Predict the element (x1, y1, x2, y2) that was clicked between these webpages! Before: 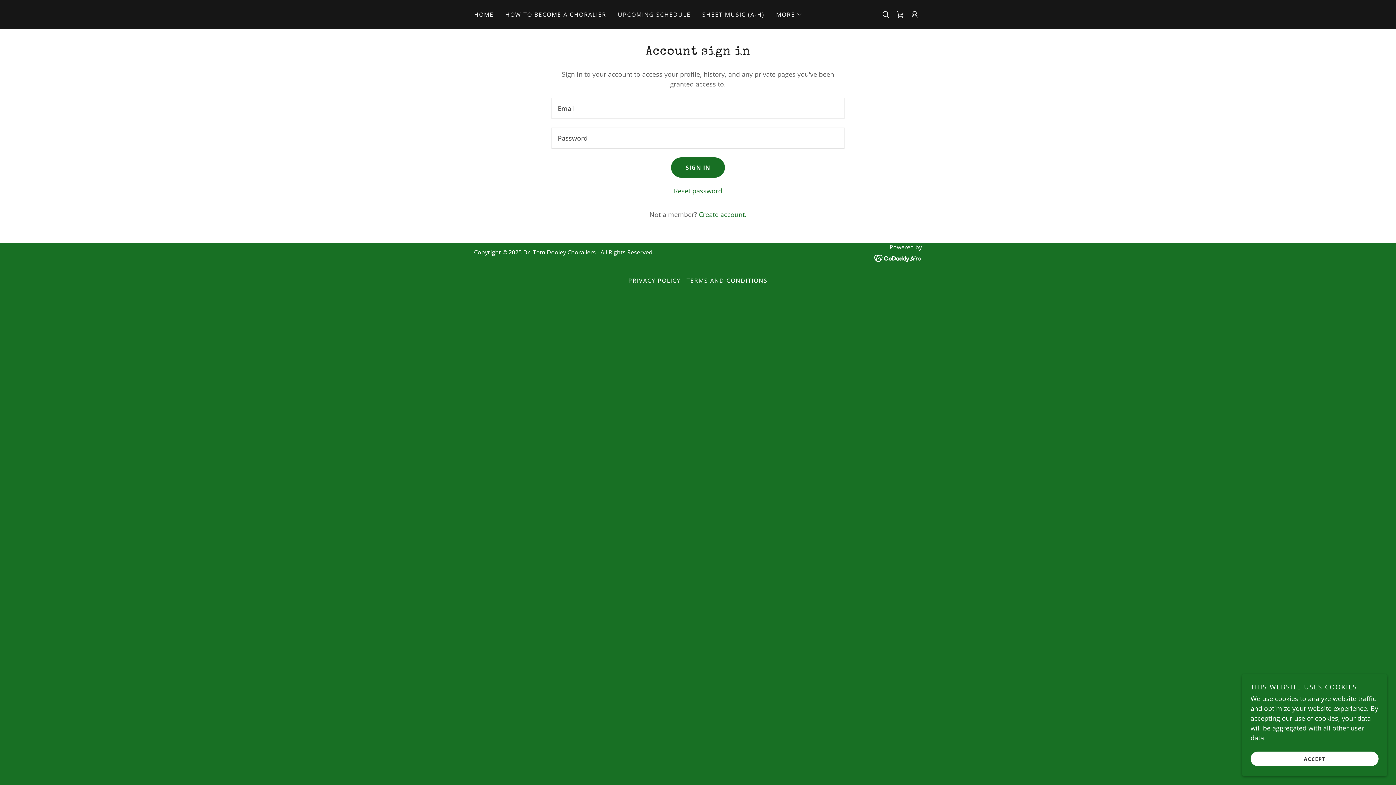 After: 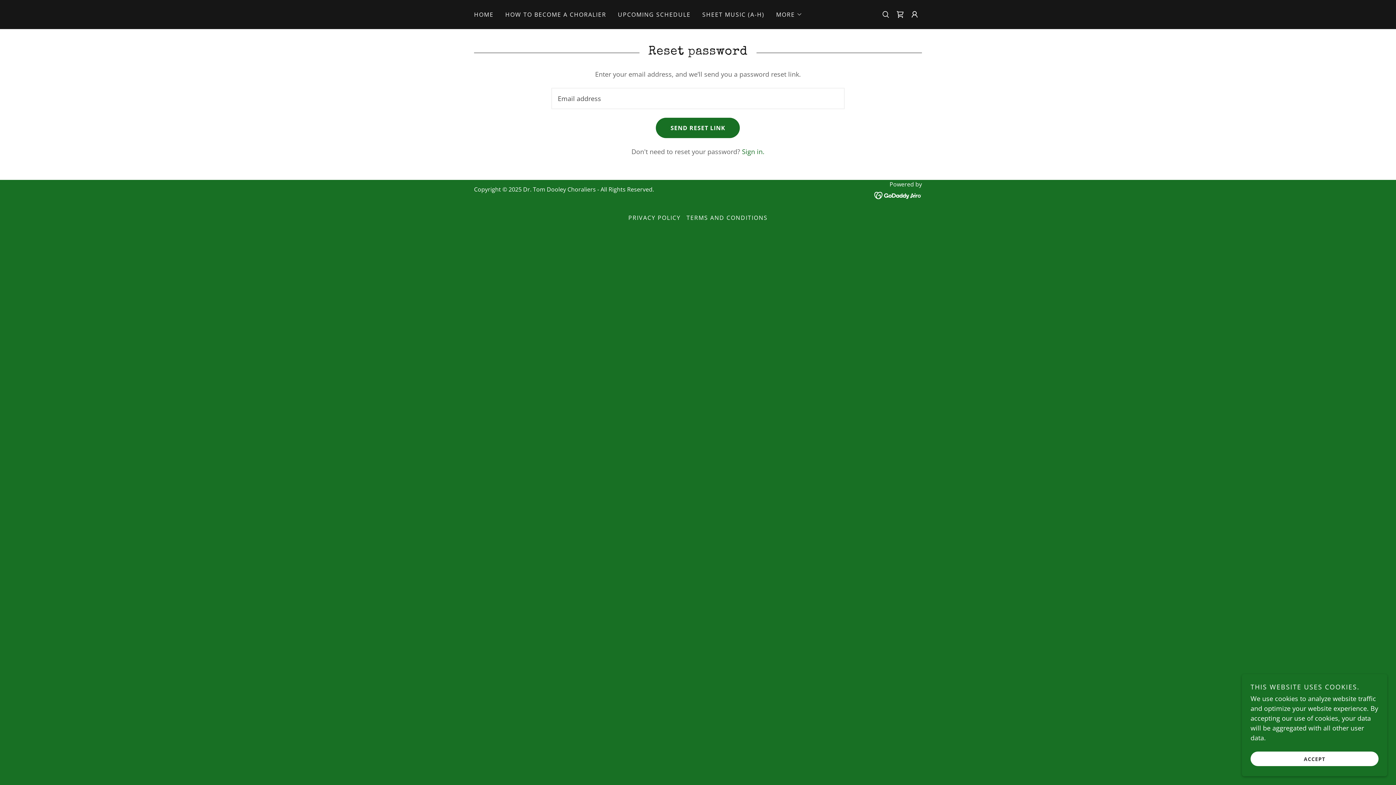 Action: bbox: (673, 186, 722, 195) label: Reset password